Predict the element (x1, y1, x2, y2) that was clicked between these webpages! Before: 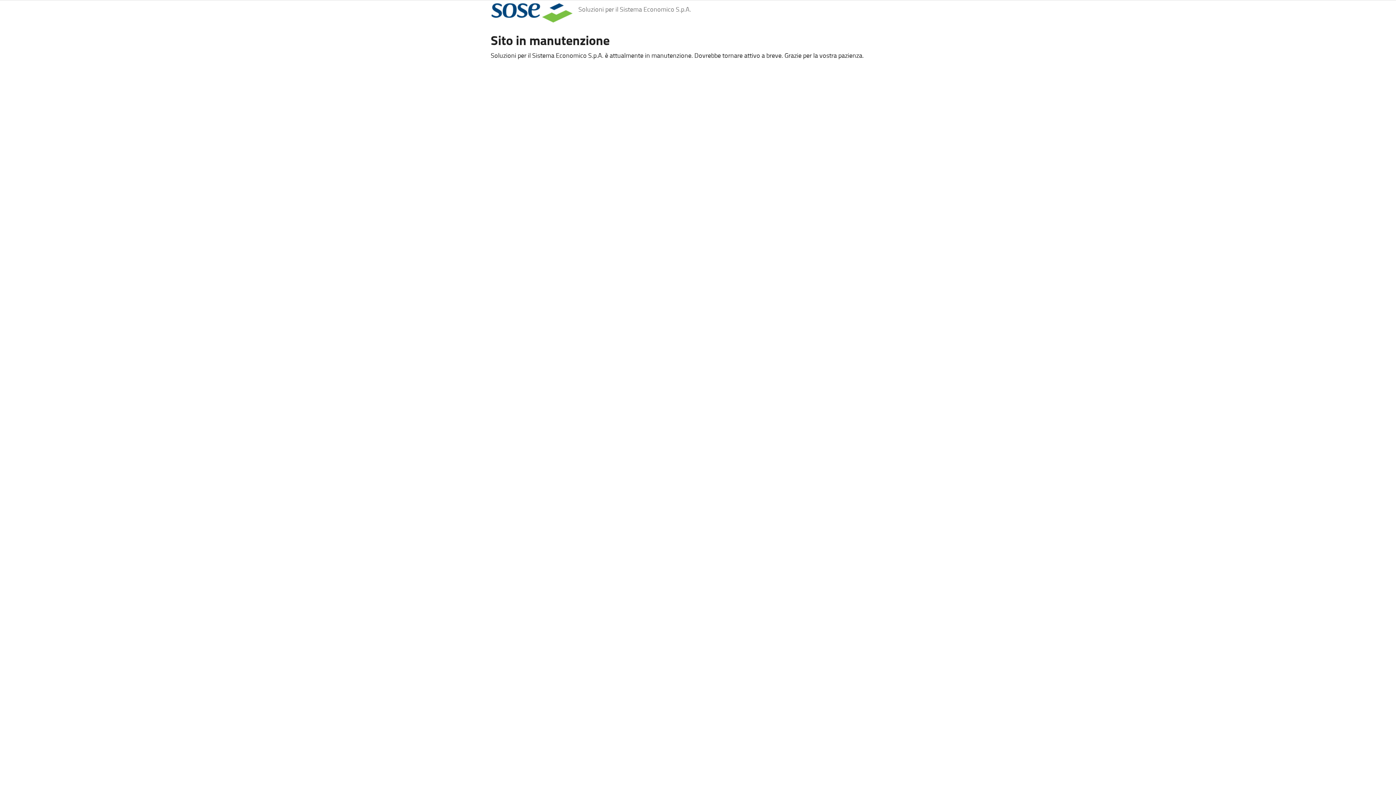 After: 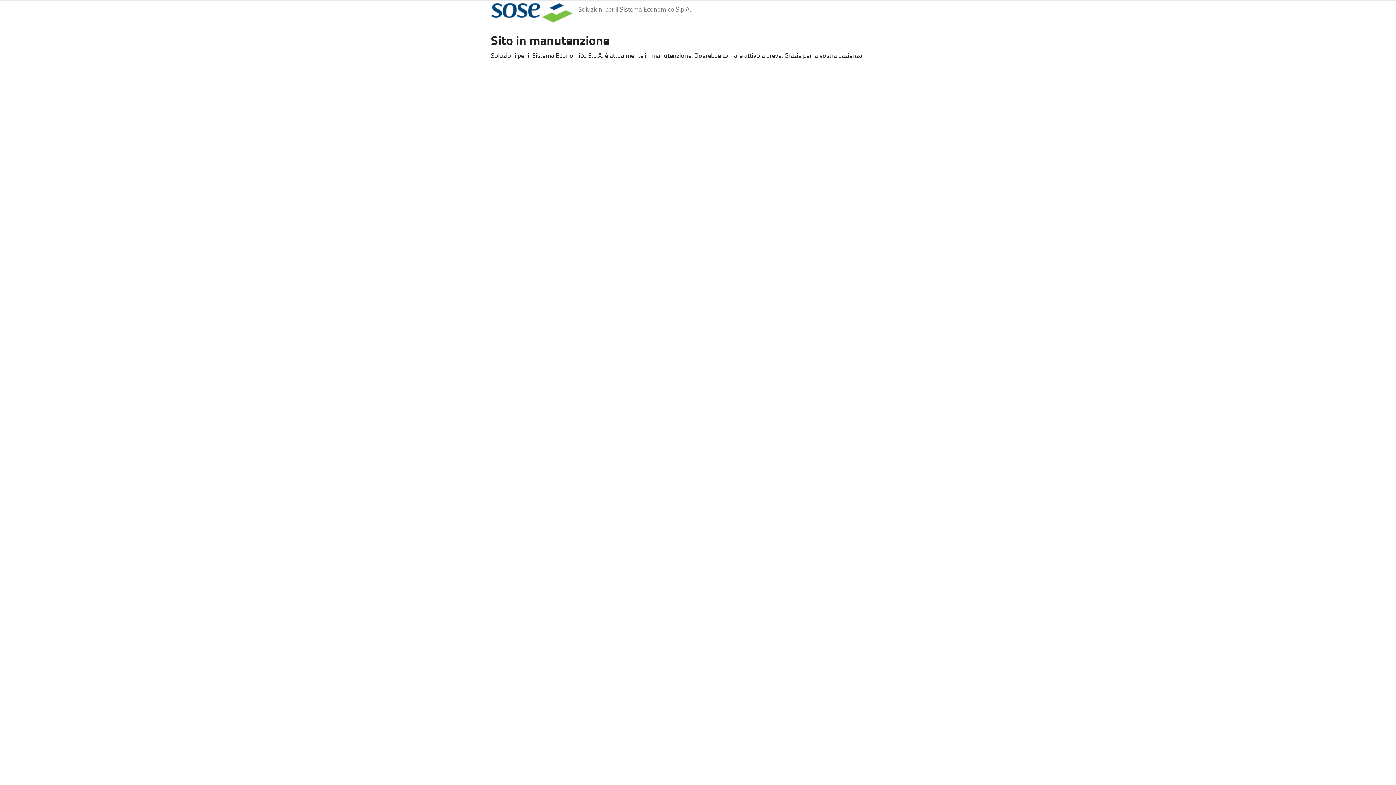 Action: label: Soluzioni per il Sistema Economico S.p.A. bbox: (573, 0, 696, 18)